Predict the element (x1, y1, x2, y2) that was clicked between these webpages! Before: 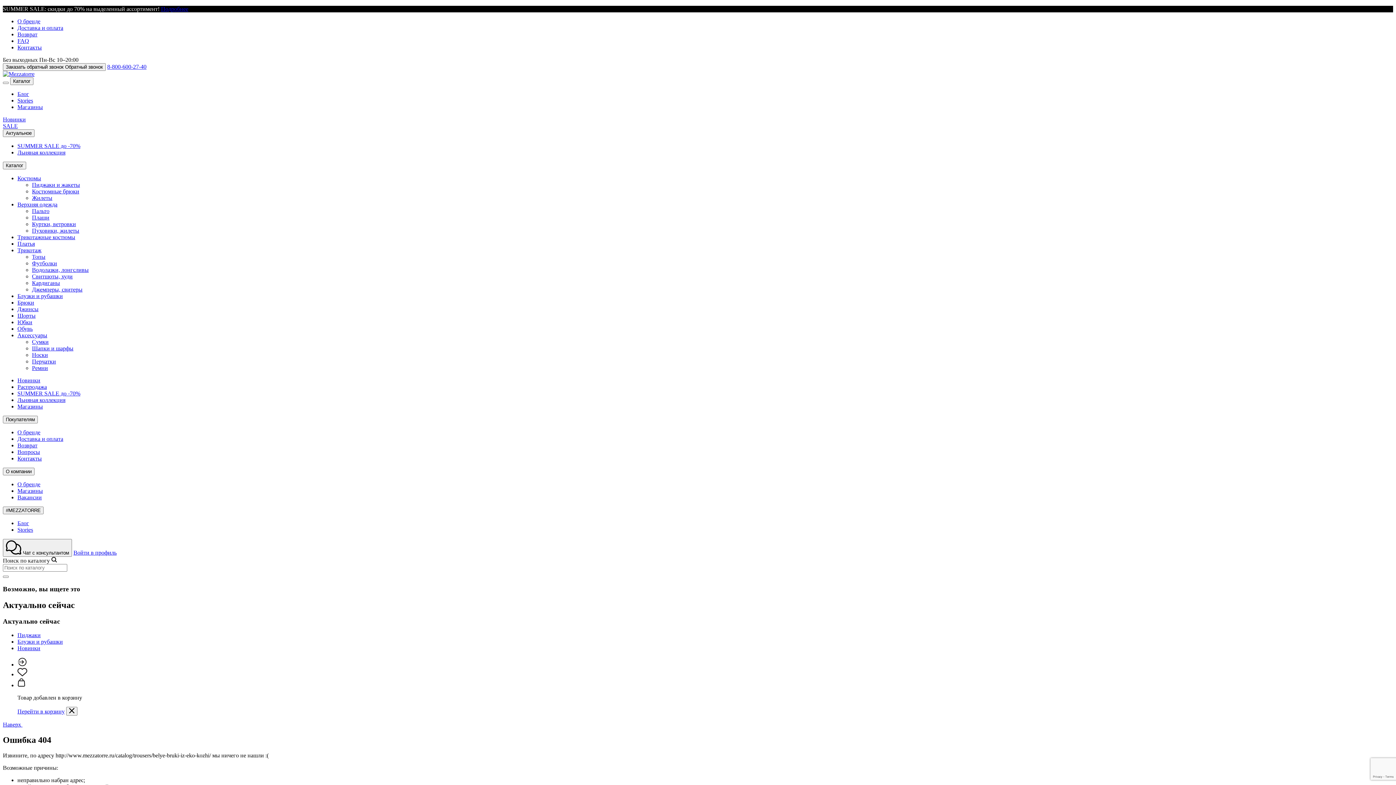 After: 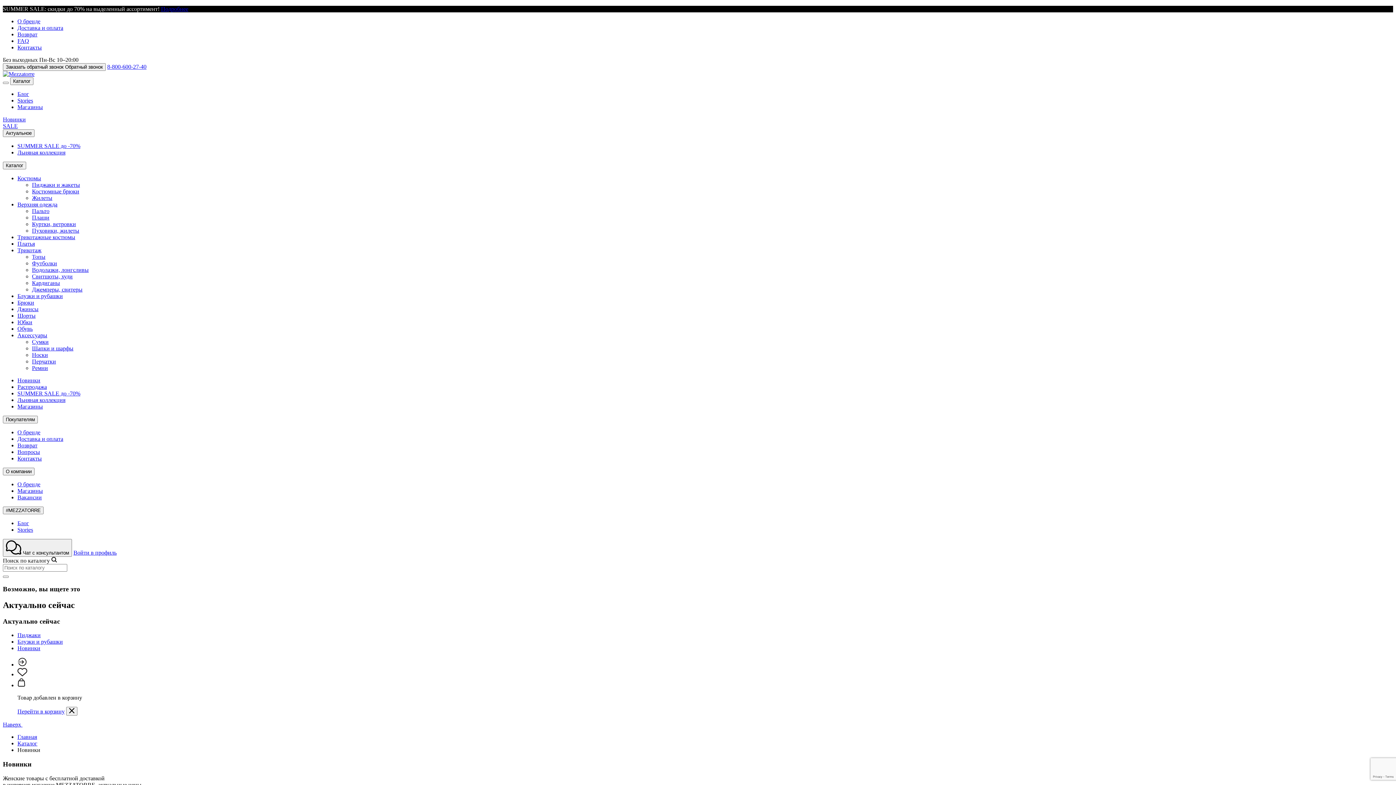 Action: label: Новинки bbox: (17, 377, 40, 383)